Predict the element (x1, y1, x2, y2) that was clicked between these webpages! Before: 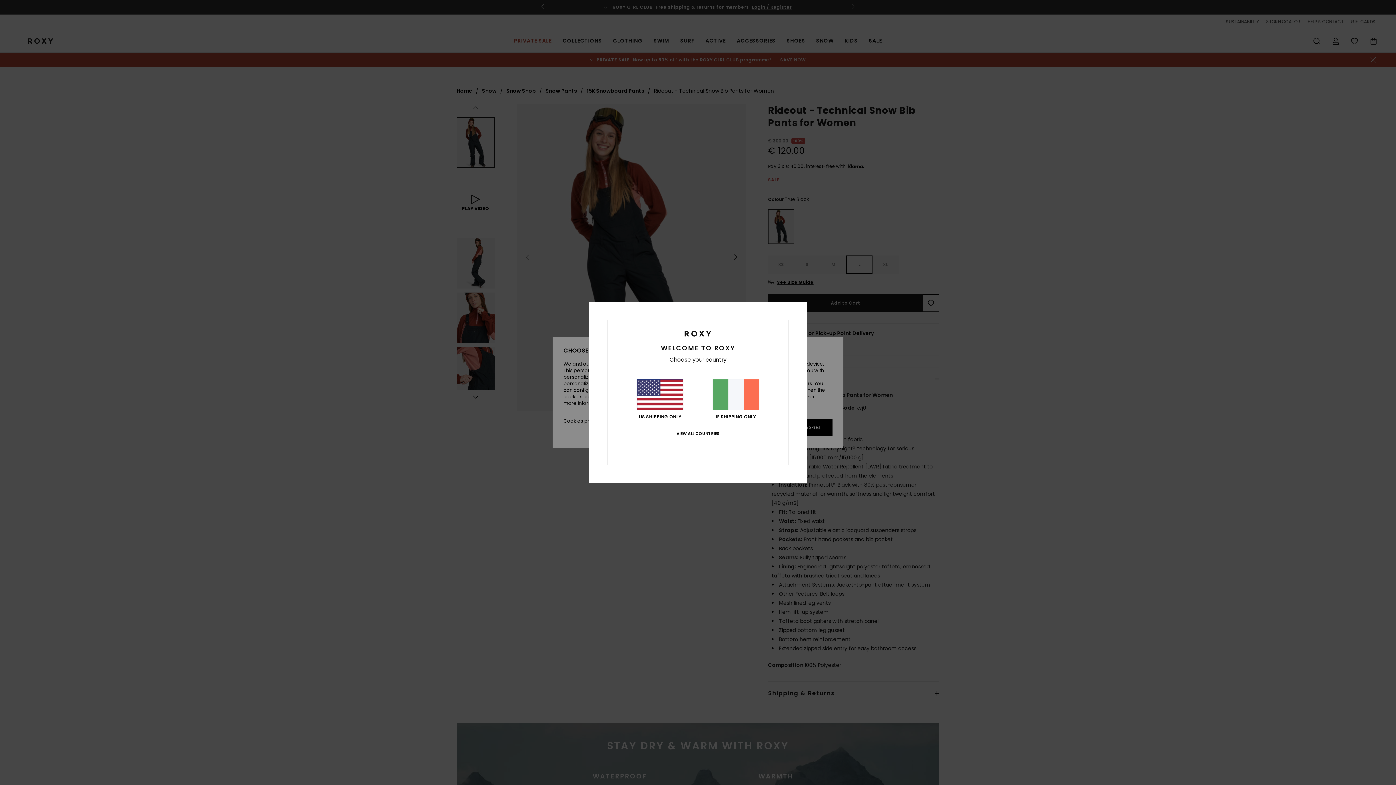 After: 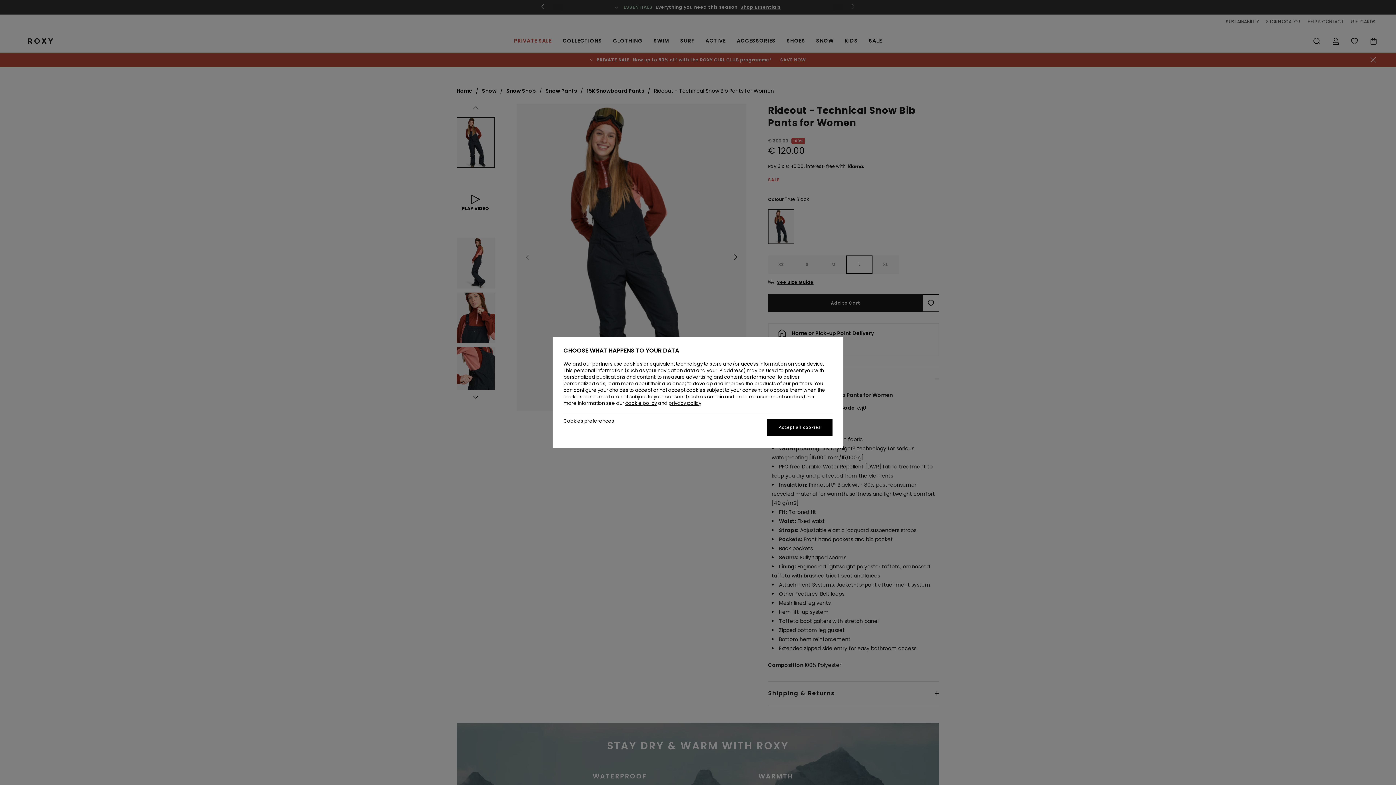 Action: label: IE SHIPPING ONLY bbox: (712, 379, 759, 419)